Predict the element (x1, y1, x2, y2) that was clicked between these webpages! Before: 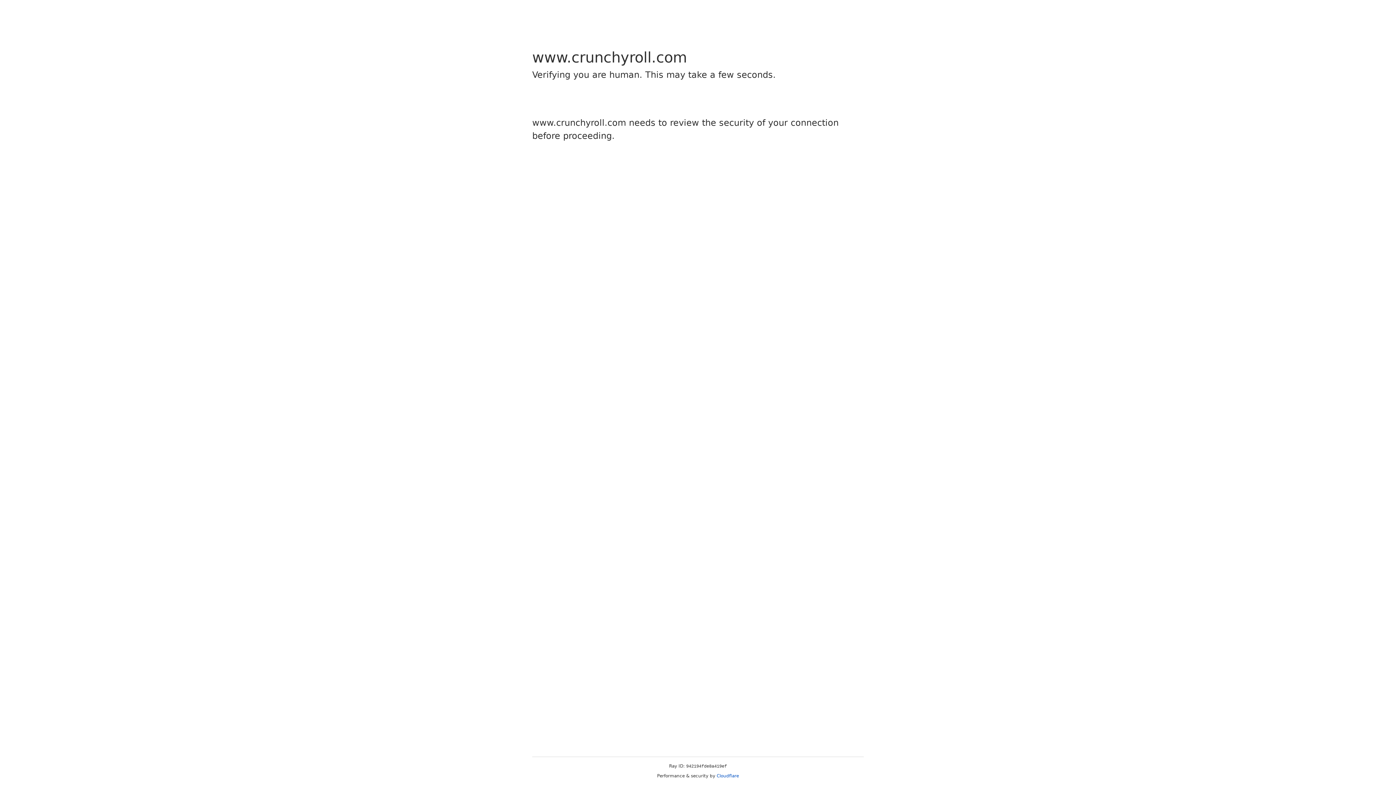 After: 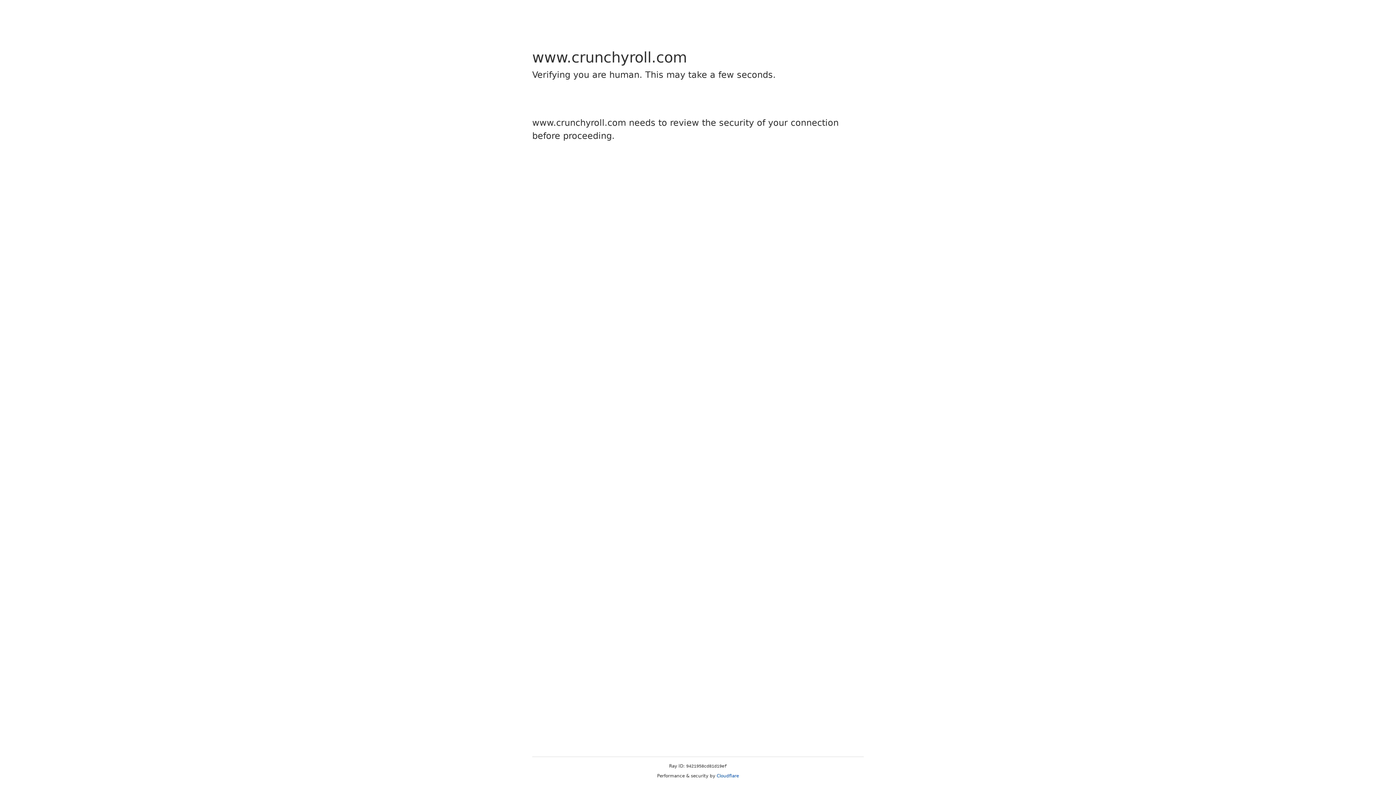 Action: label: Cloudflare bbox: (716, 773, 739, 778)